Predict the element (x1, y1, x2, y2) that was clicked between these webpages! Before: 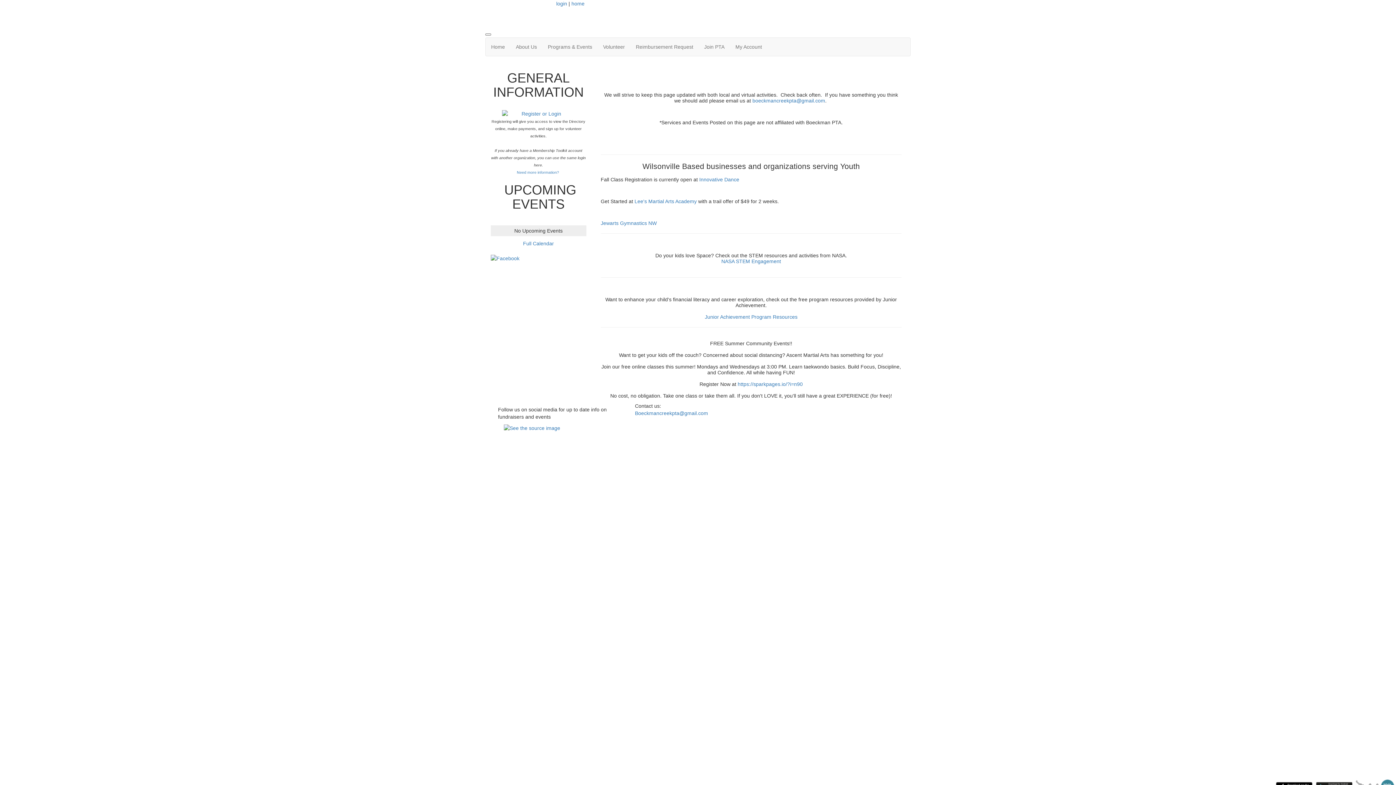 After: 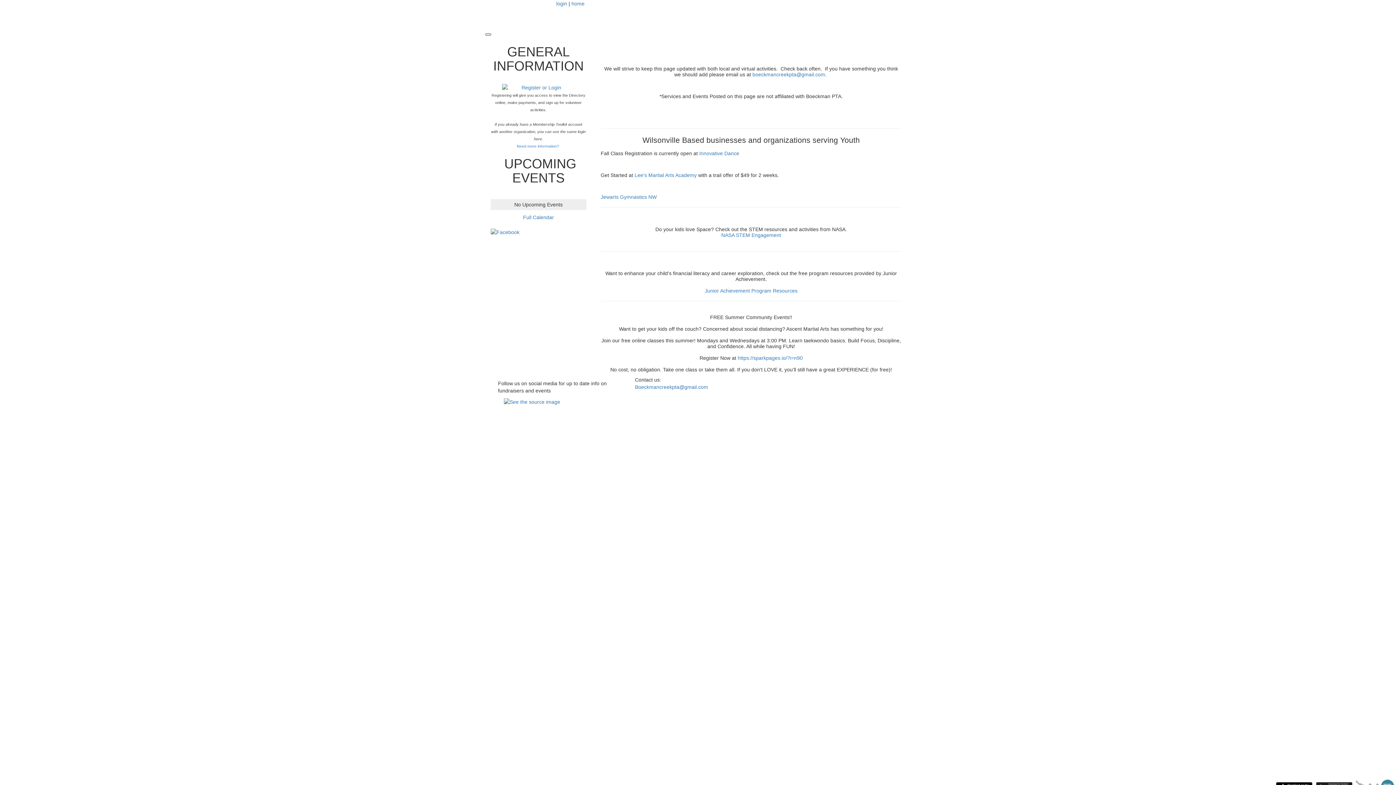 Action: bbox: (485, 33, 491, 35)